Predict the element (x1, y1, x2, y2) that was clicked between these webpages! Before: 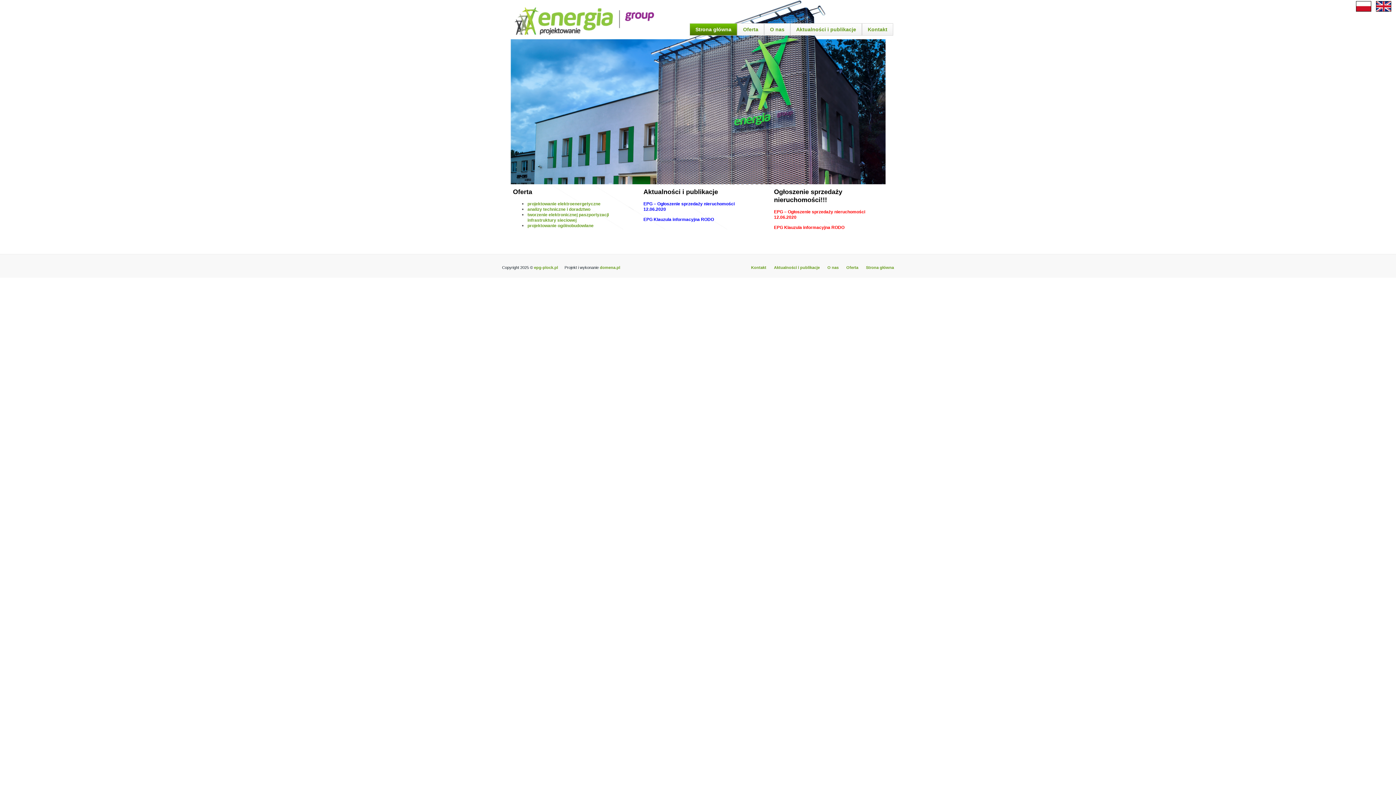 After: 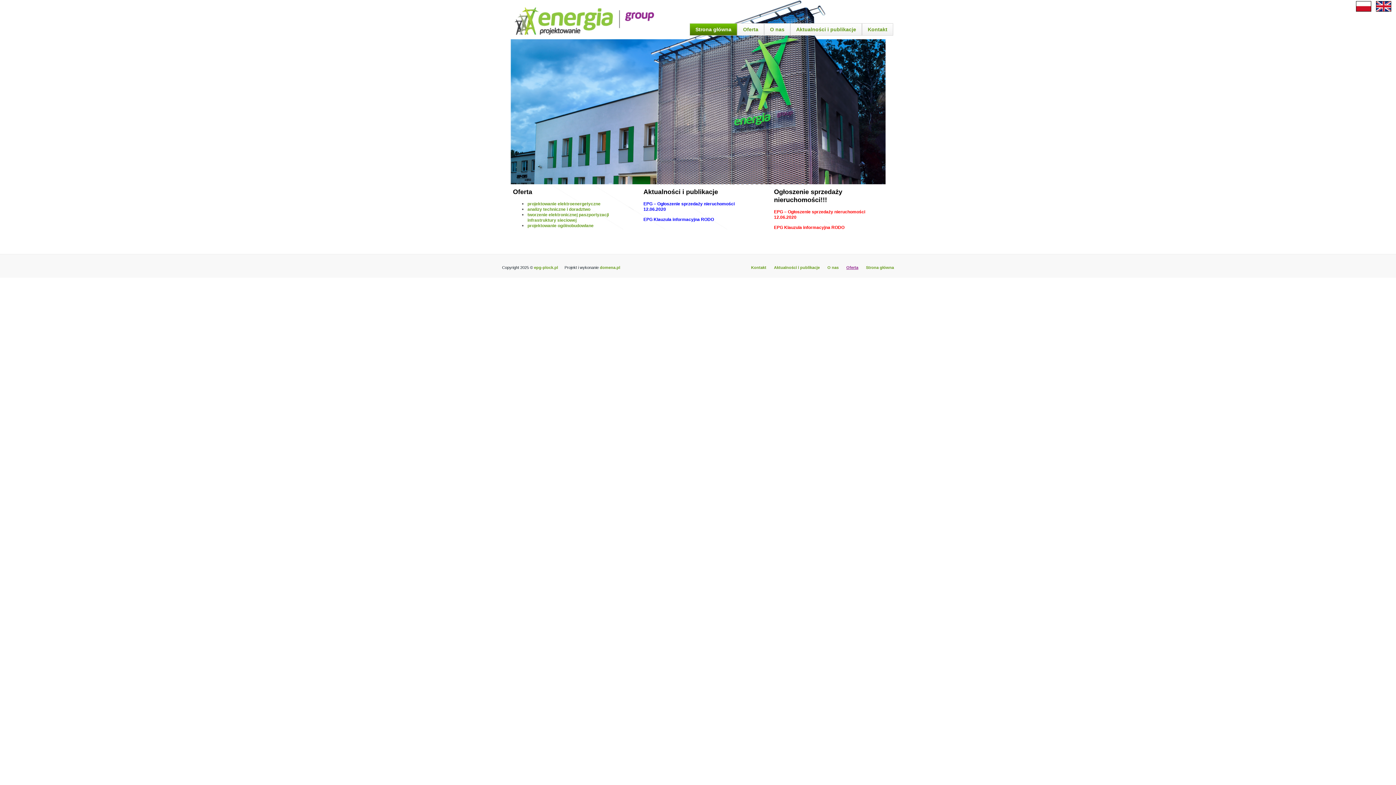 Action: bbox: (846, 265, 858, 269) label: Oferta